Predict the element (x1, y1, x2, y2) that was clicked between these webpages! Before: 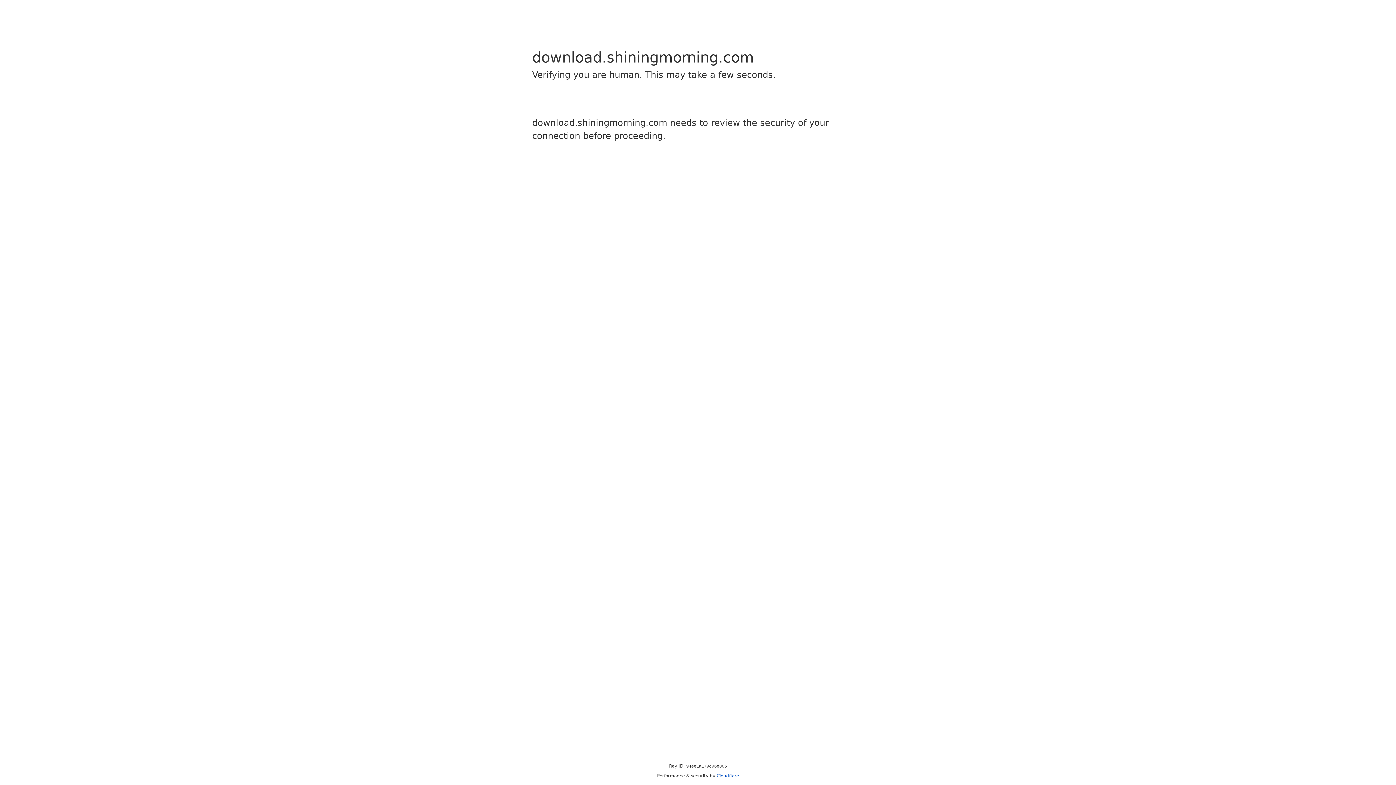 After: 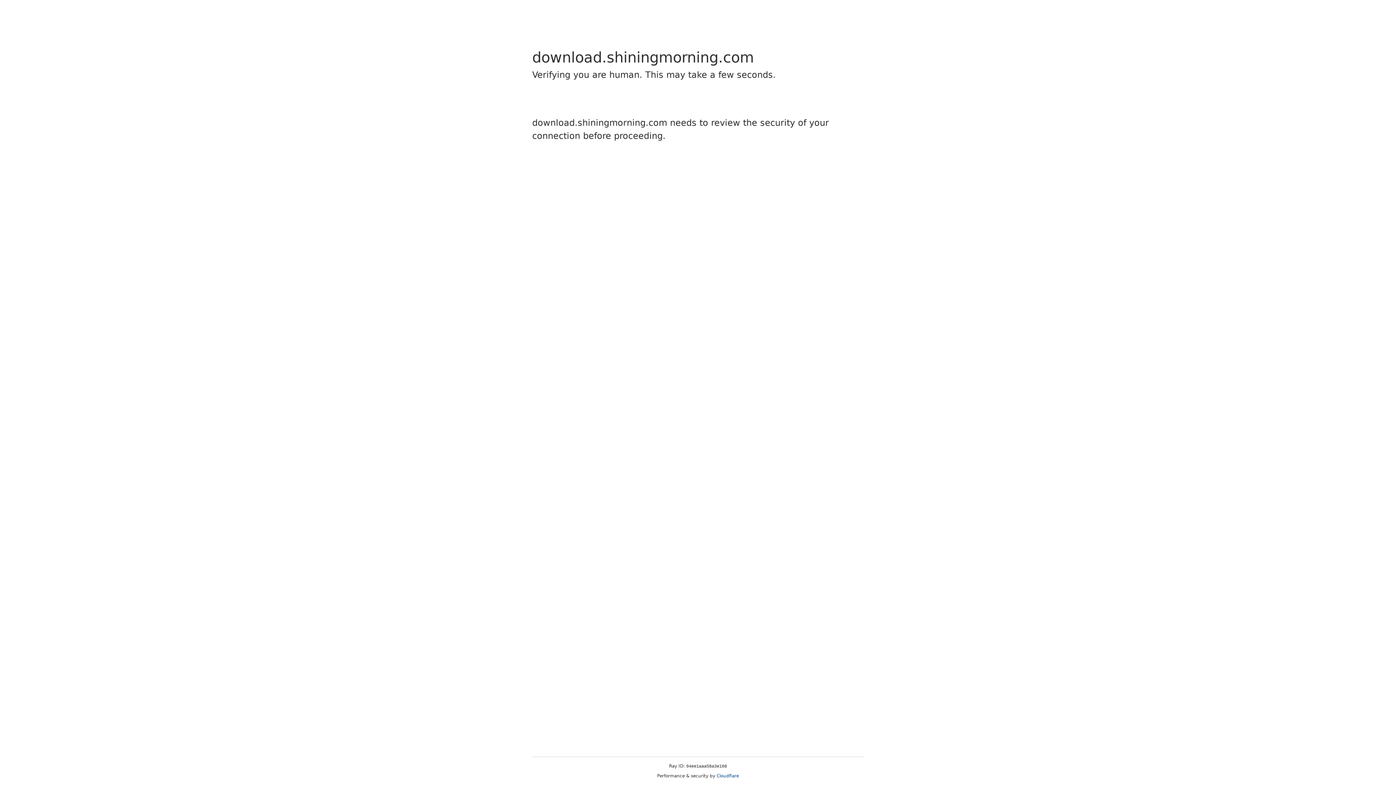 Action: bbox: (716, 773, 739, 778) label: Cloudflare